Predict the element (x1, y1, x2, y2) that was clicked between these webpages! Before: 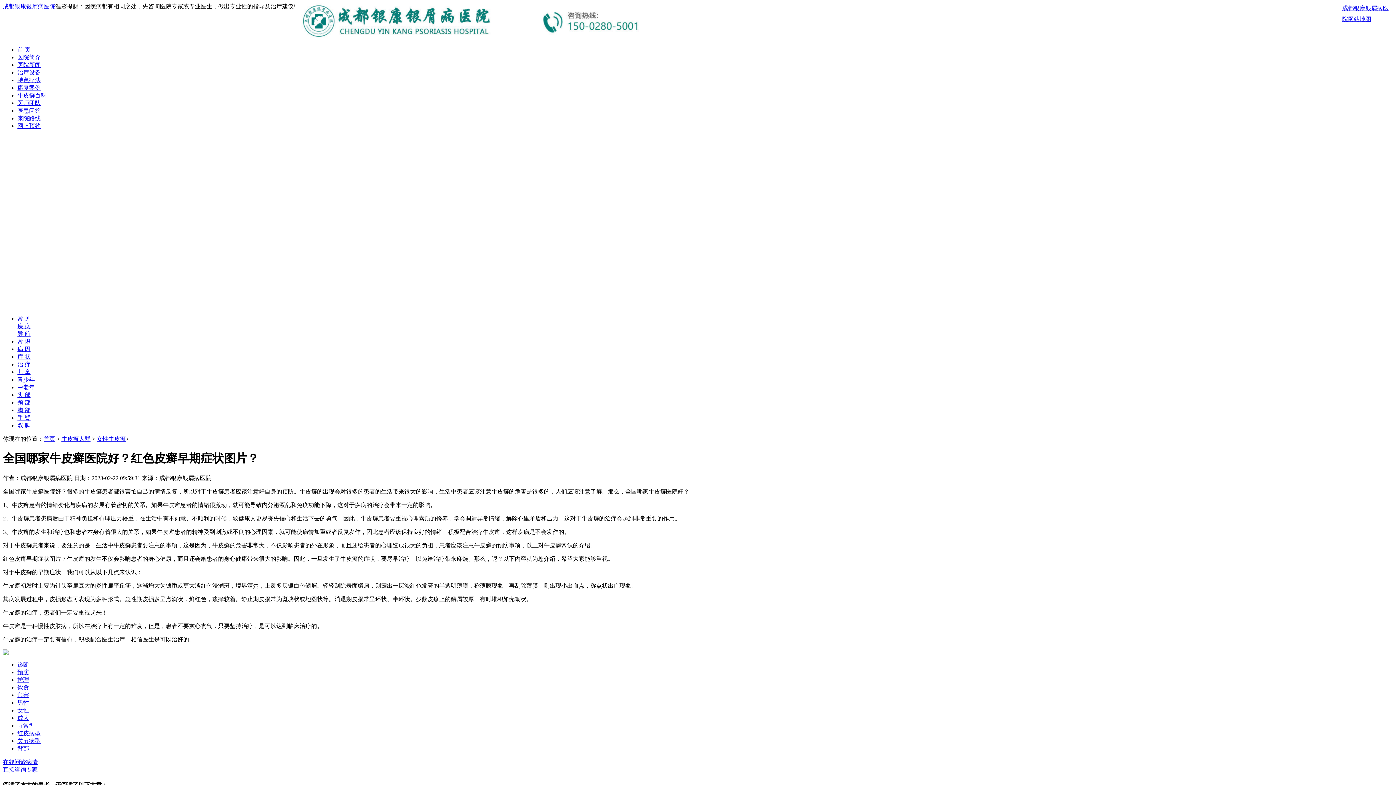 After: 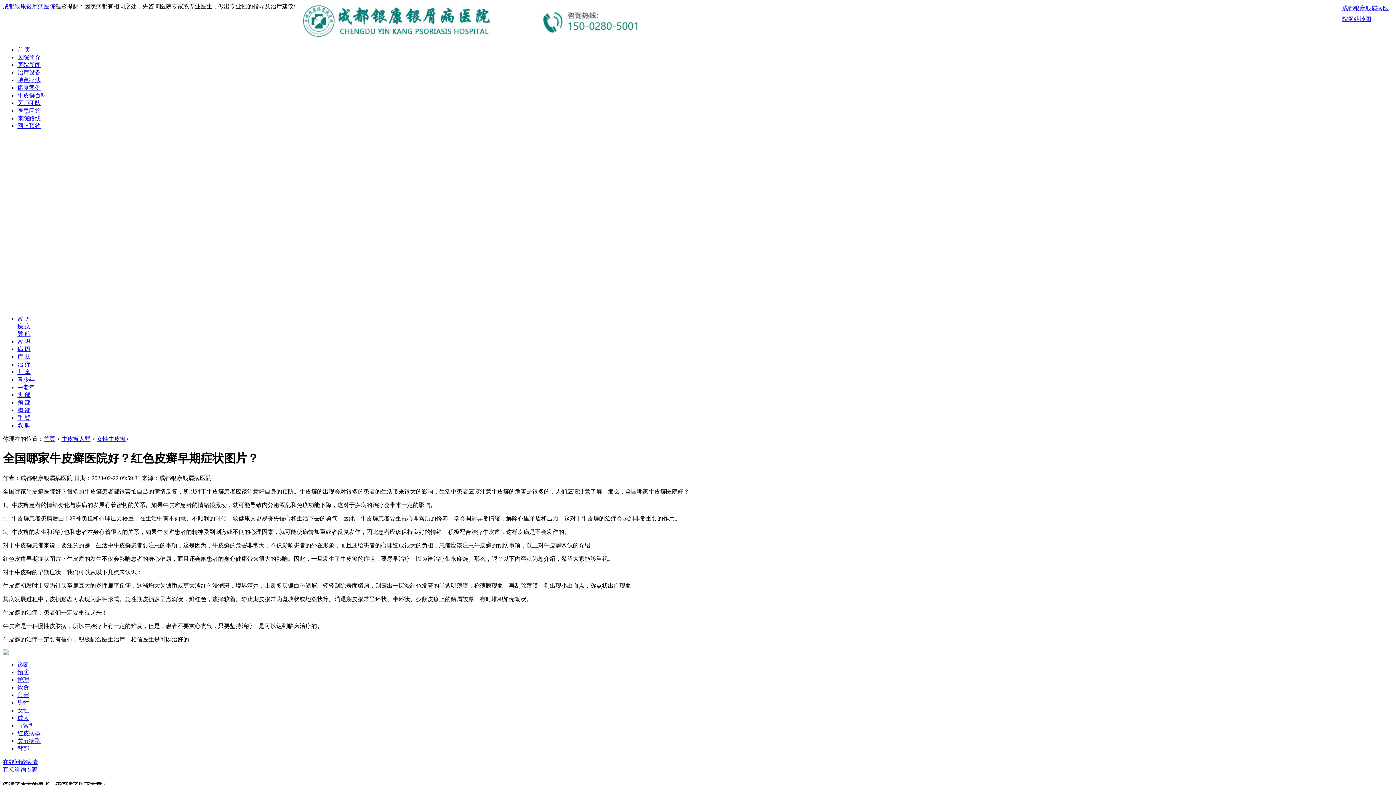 Action: label: 康复案例 bbox: (17, 84, 40, 90)